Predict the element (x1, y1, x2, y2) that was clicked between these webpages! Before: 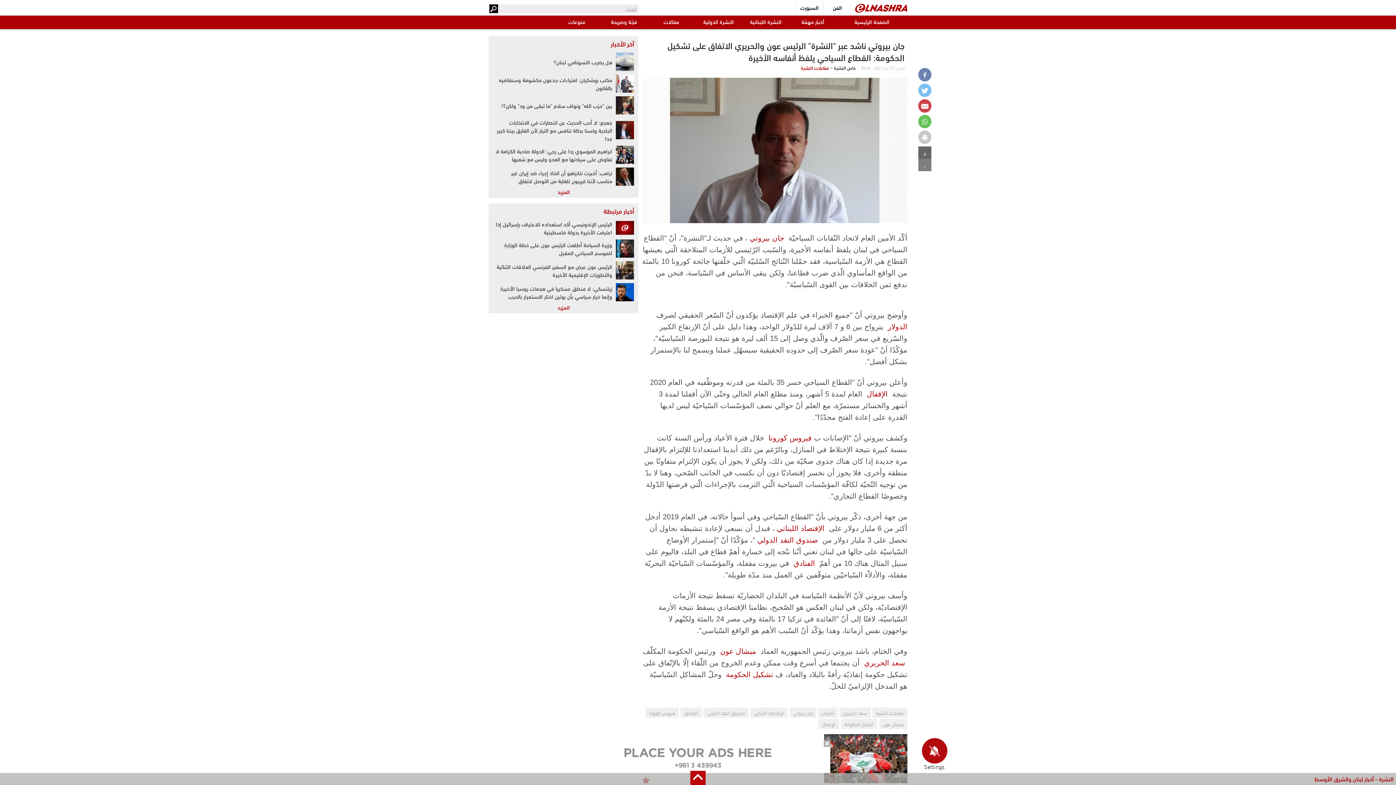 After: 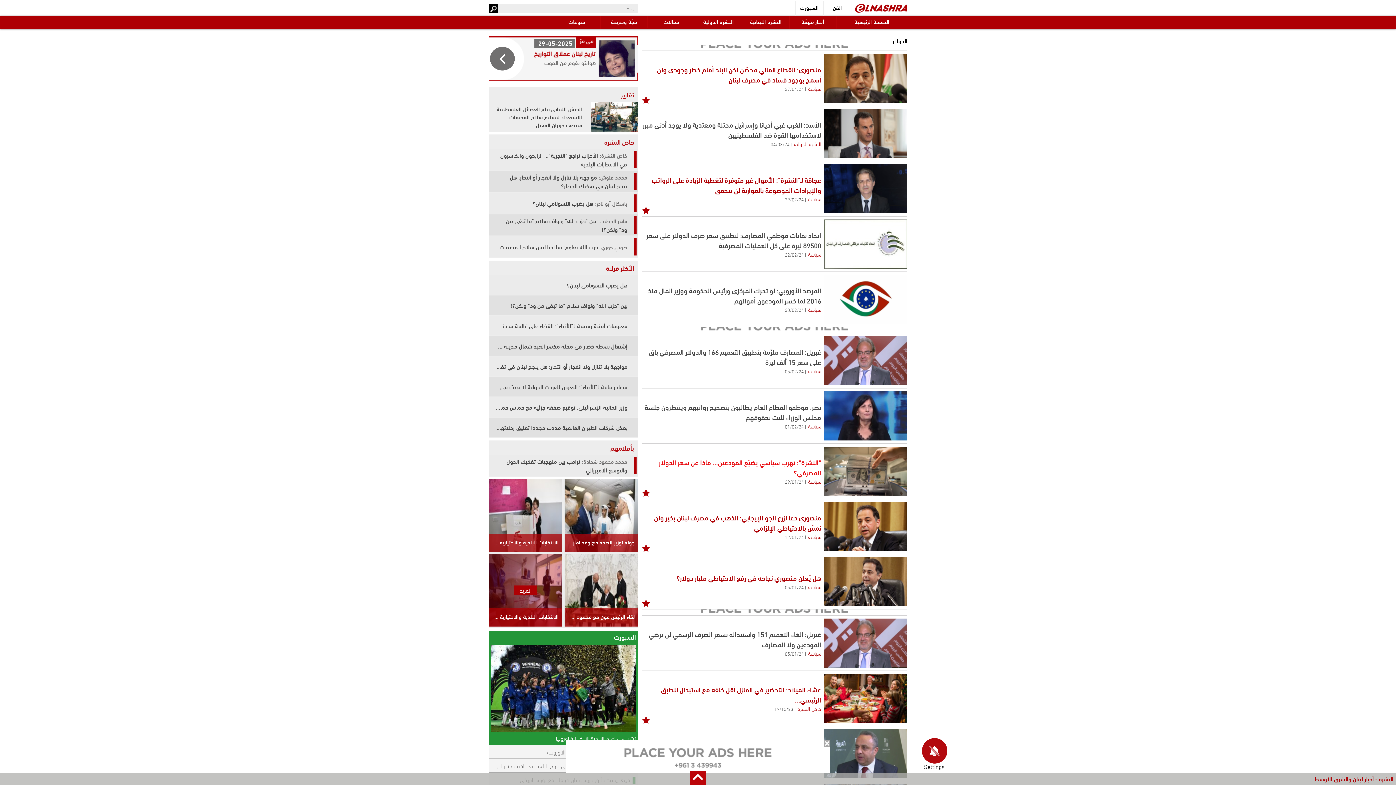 Action: bbox: (818, 708, 837, 718) label: الدولار